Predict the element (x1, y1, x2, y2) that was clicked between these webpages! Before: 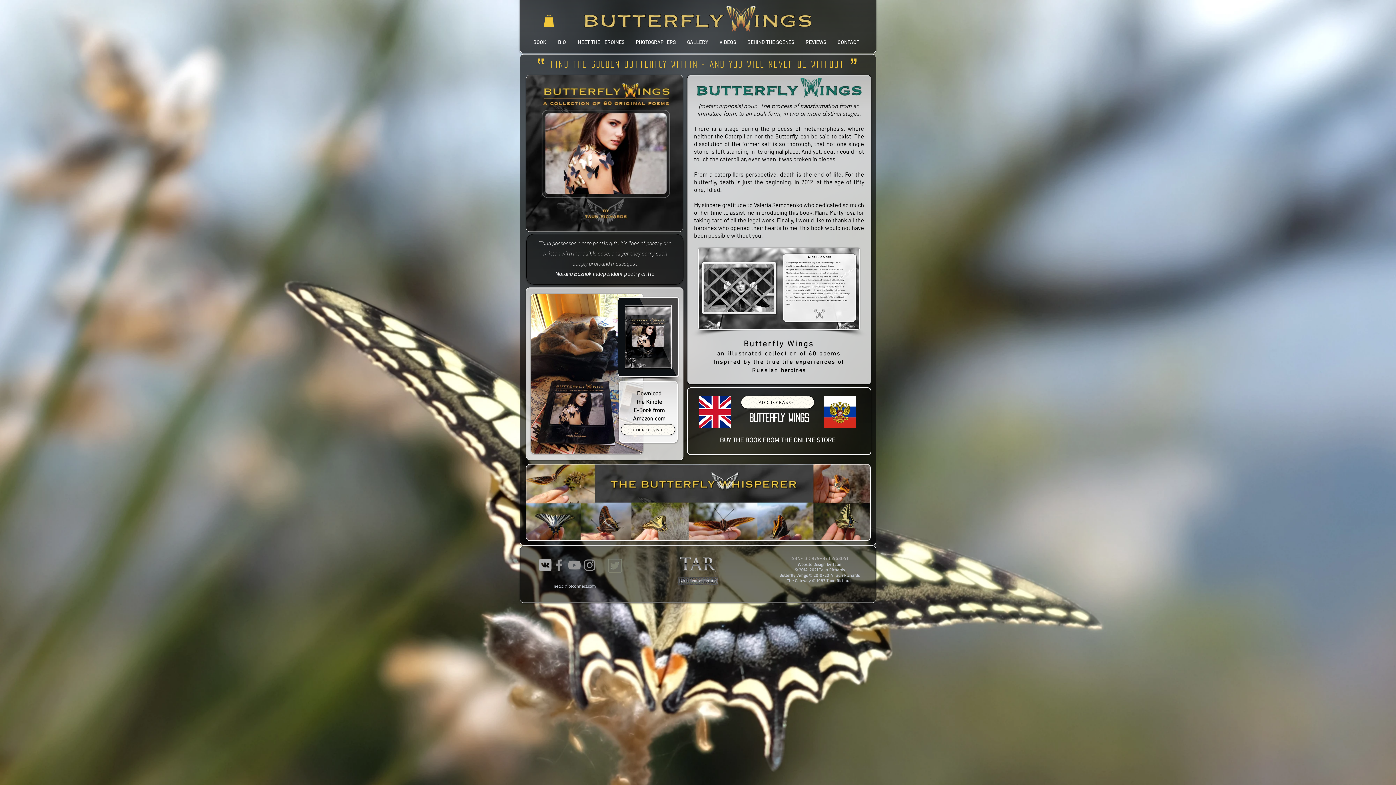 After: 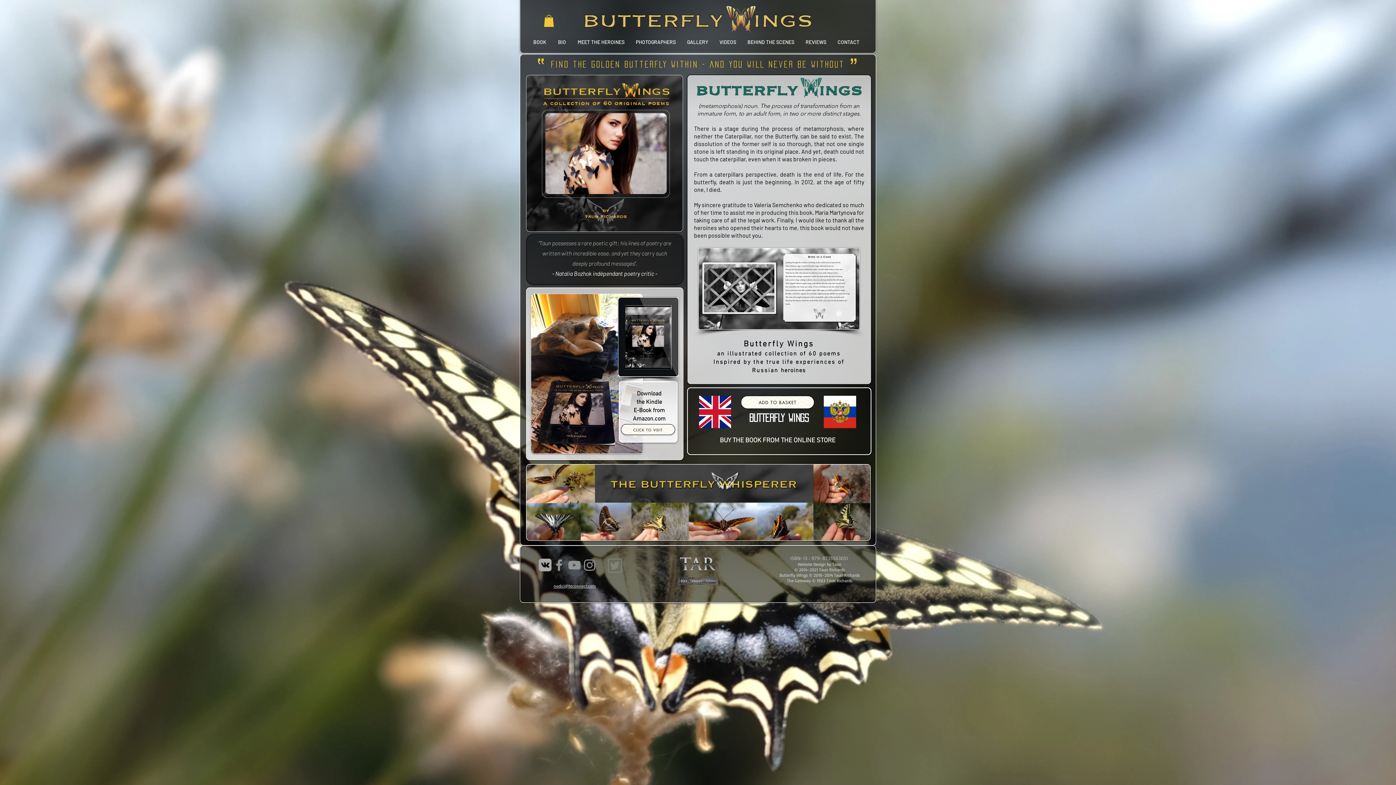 Action: label: Instagram bbox: (582, 557, 597, 573)